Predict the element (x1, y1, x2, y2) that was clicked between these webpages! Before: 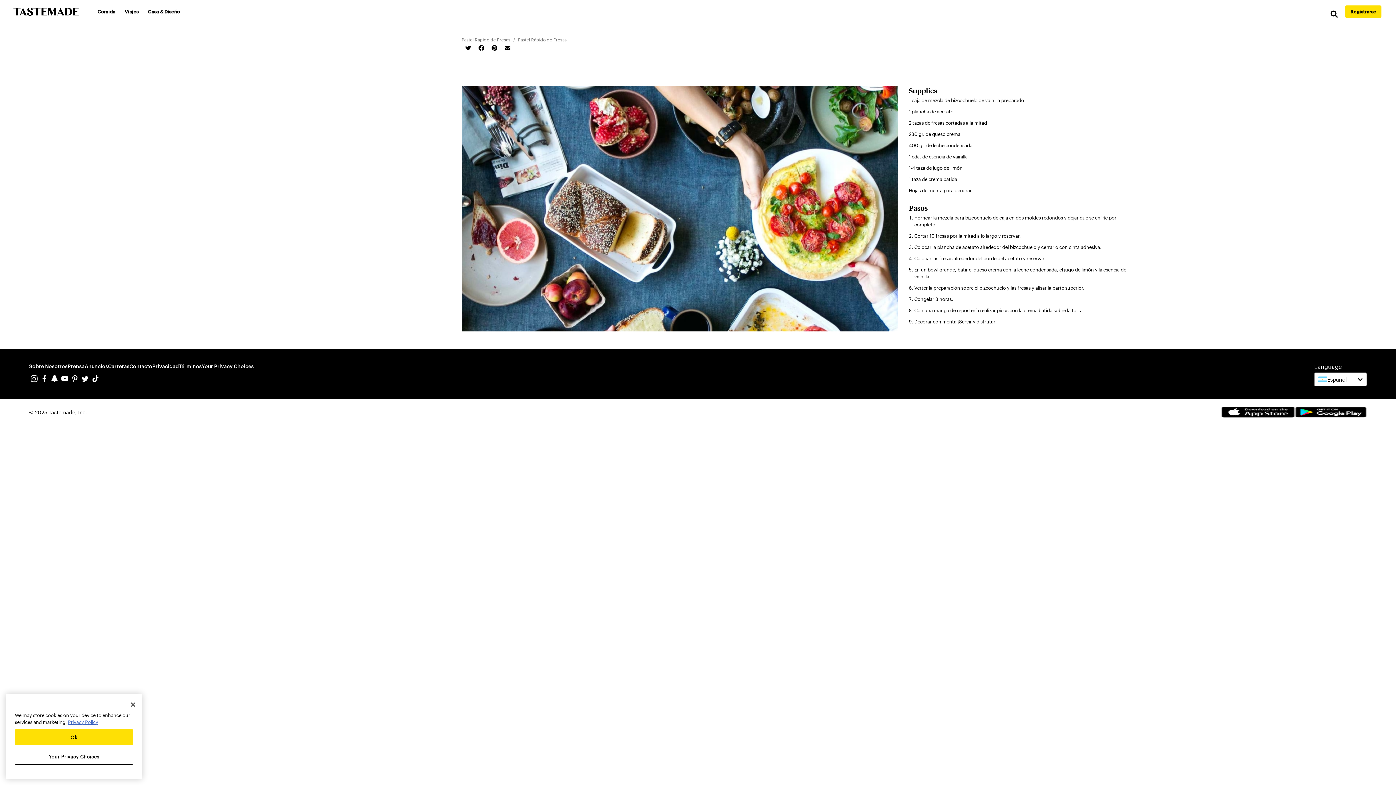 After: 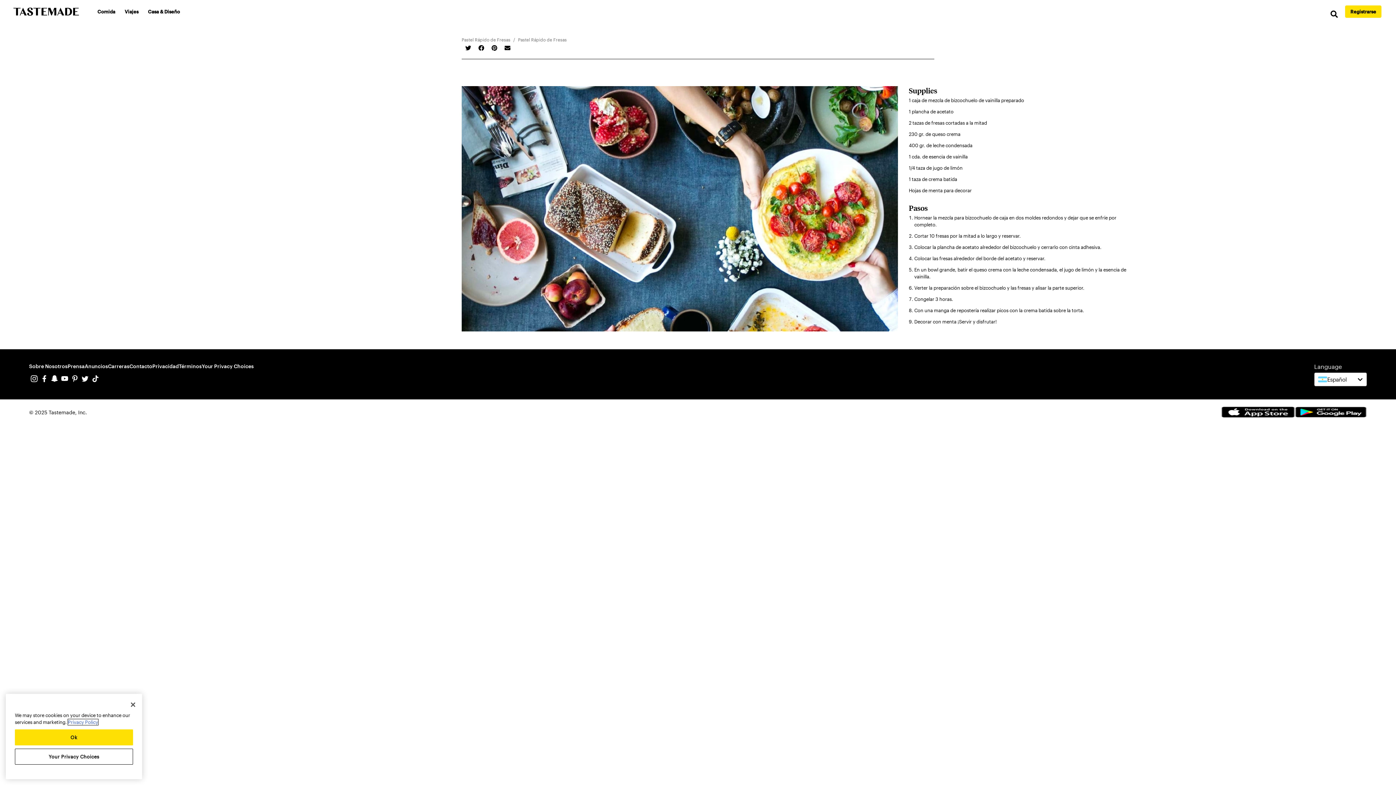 Action: bbox: (68, 719, 98, 725) label: More information about your privacy, opens in a new tab